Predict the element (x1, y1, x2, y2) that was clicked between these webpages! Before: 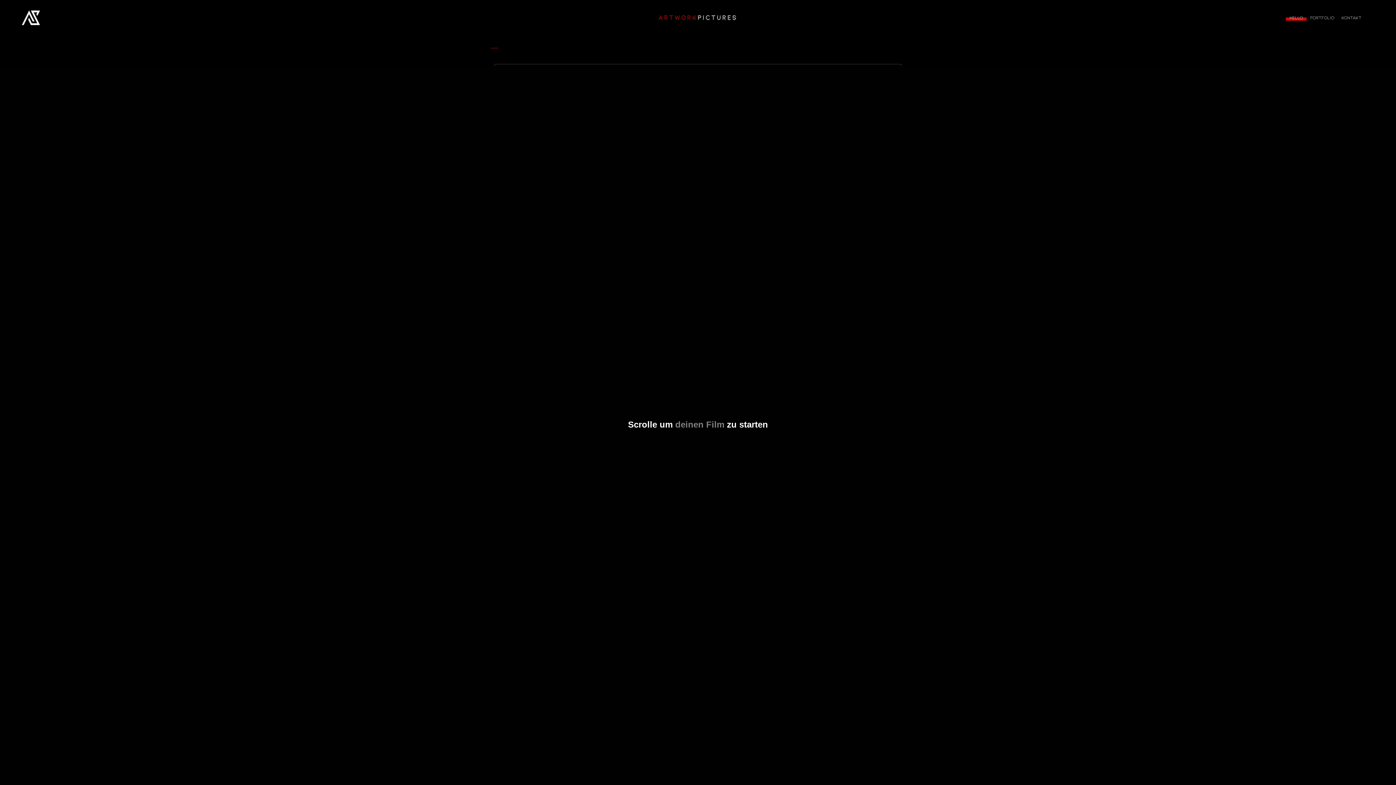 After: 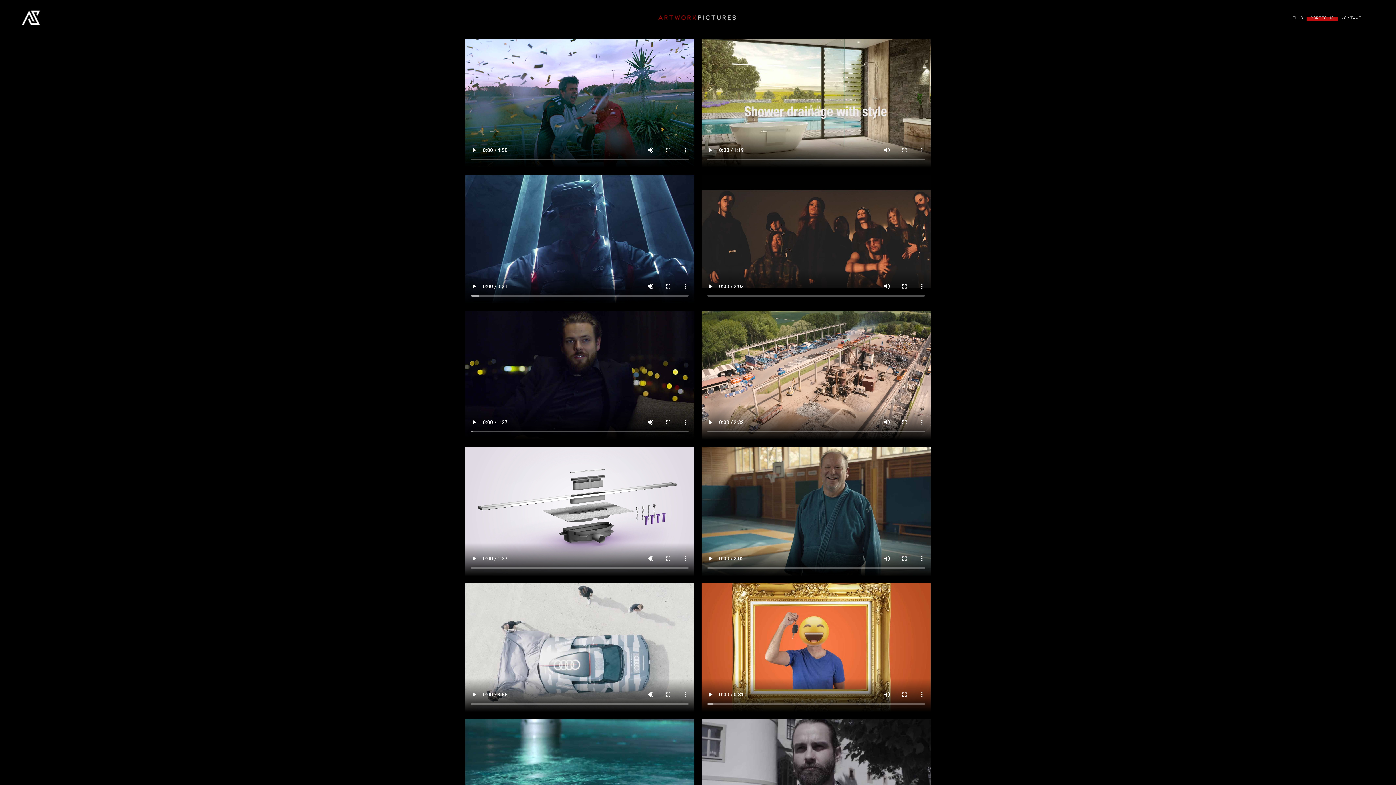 Action: bbox: (1306, 4, 1338, 31) label: PORTFOLIO